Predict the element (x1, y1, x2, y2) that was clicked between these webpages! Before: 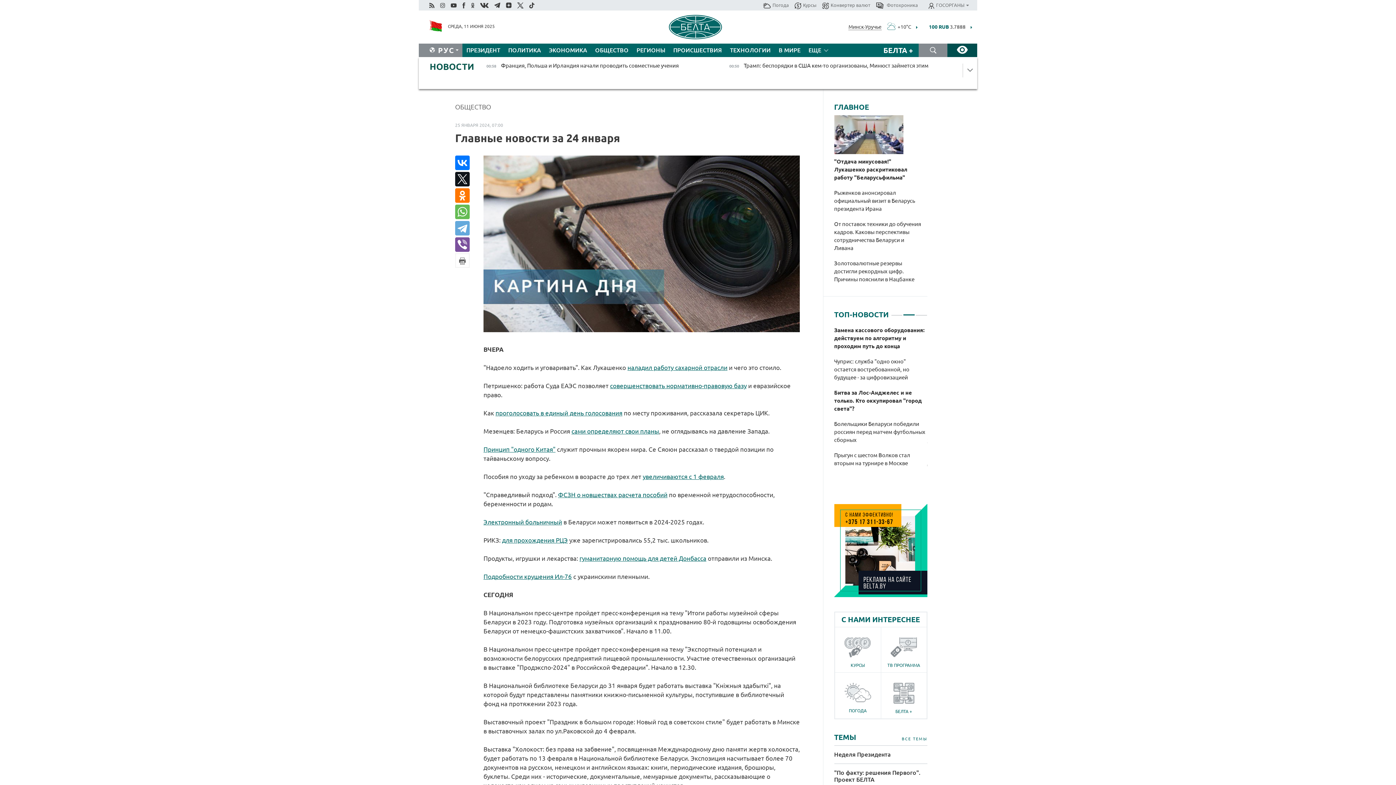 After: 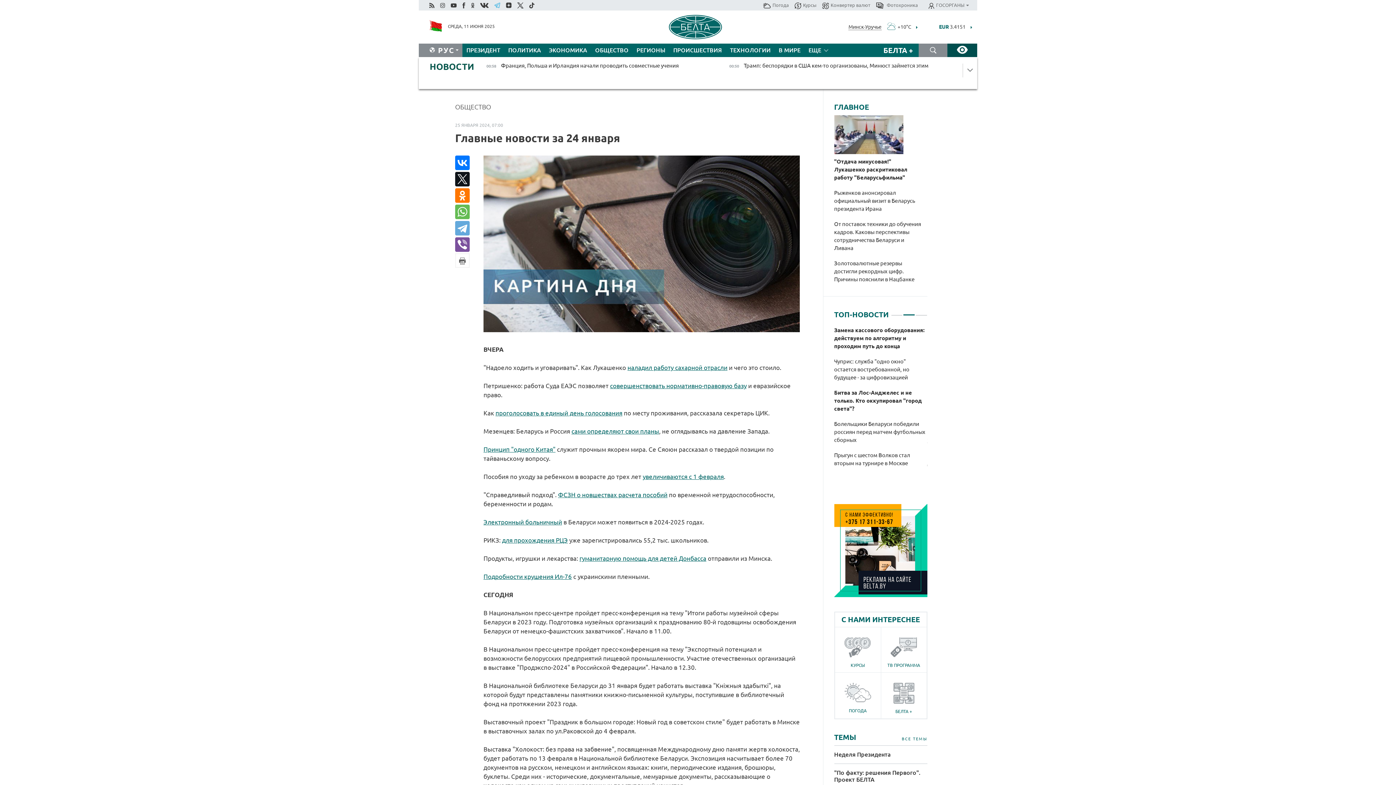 Action: bbox: (493, 0, 501, 9)